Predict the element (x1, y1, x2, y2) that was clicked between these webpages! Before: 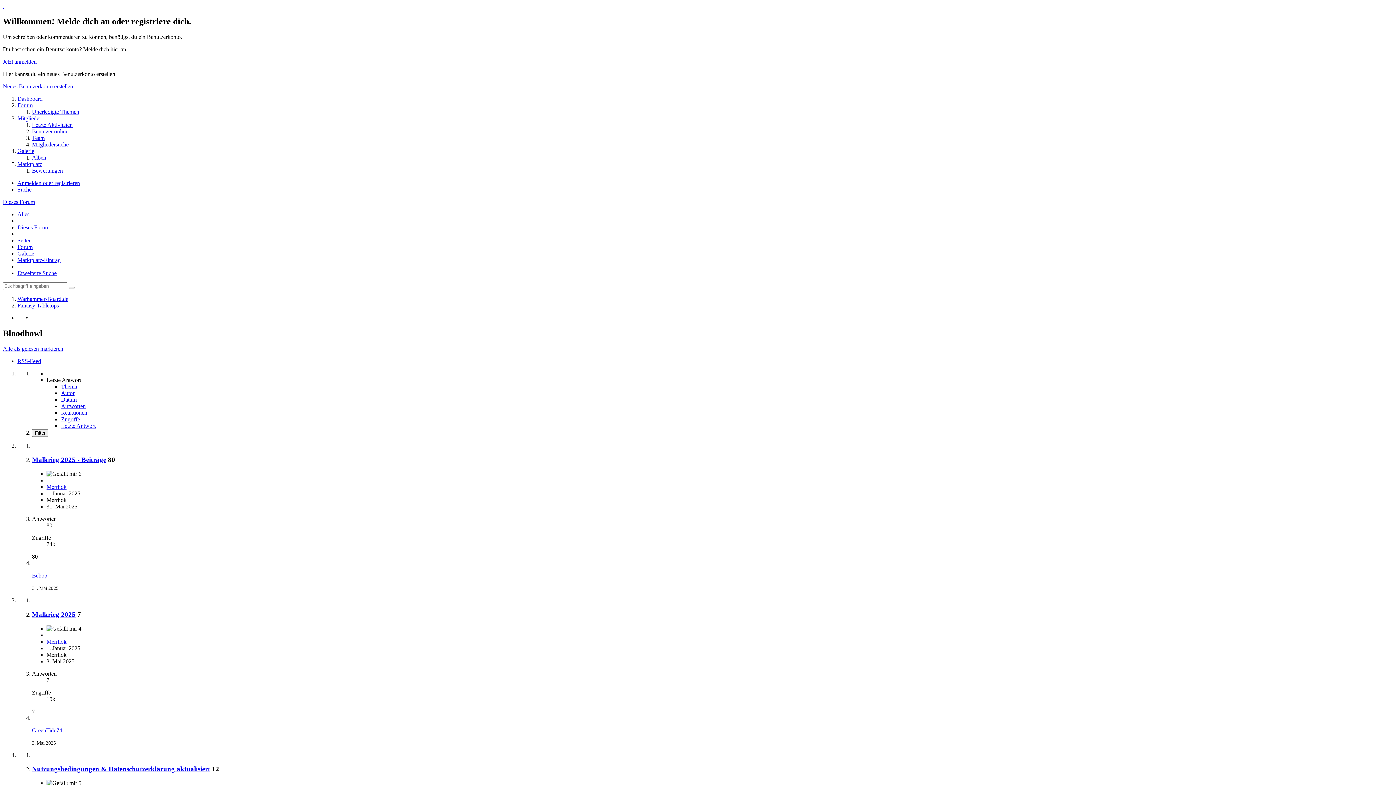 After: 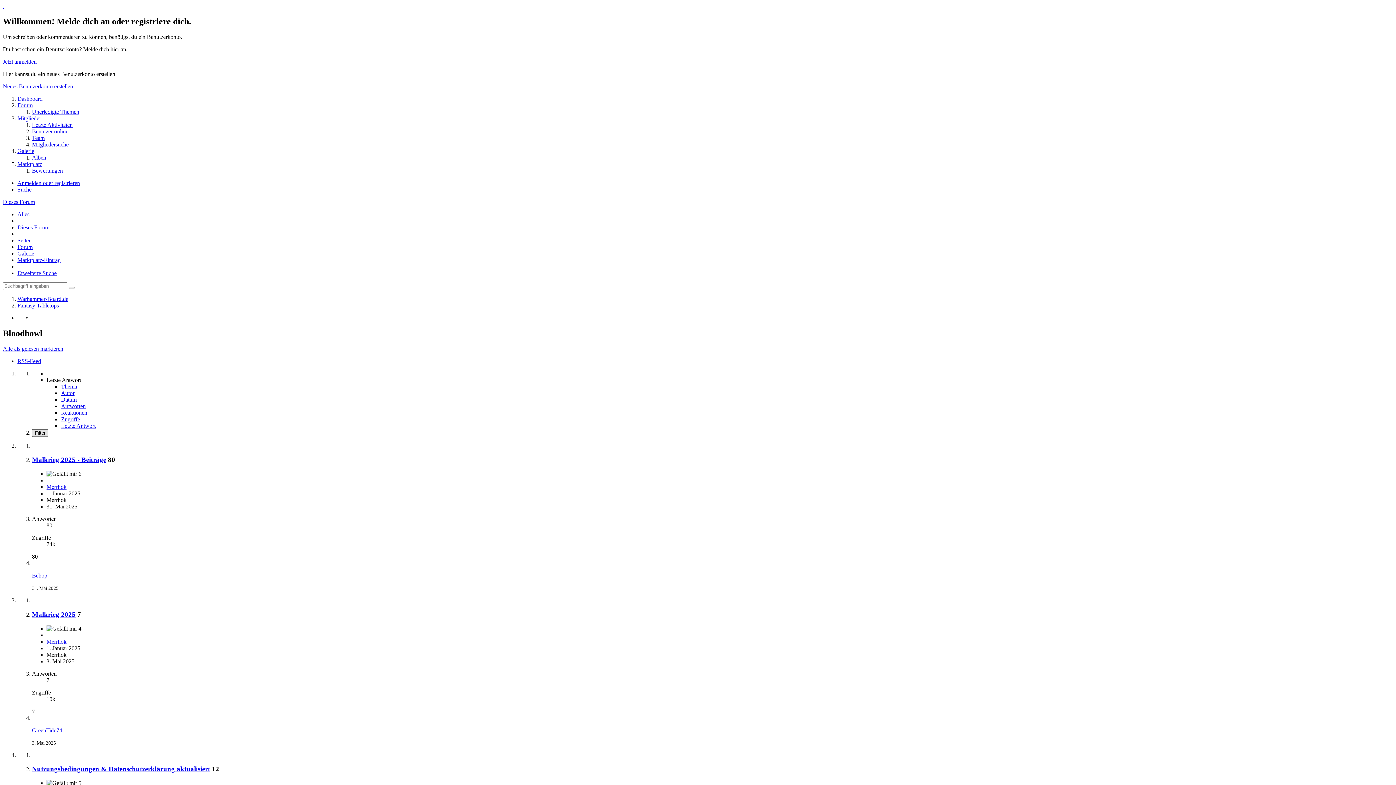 Action: bbox: (32, 429, 48, 436) label: Filter